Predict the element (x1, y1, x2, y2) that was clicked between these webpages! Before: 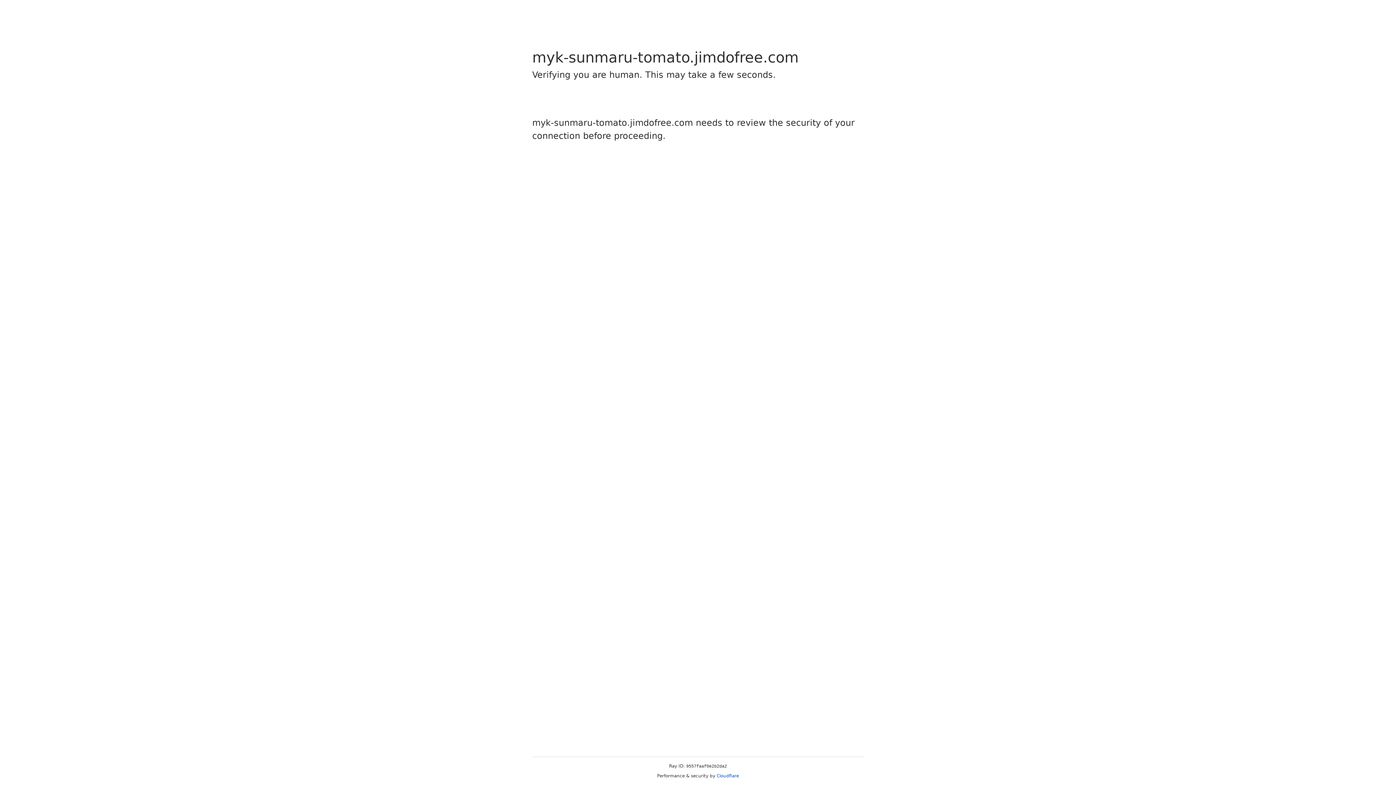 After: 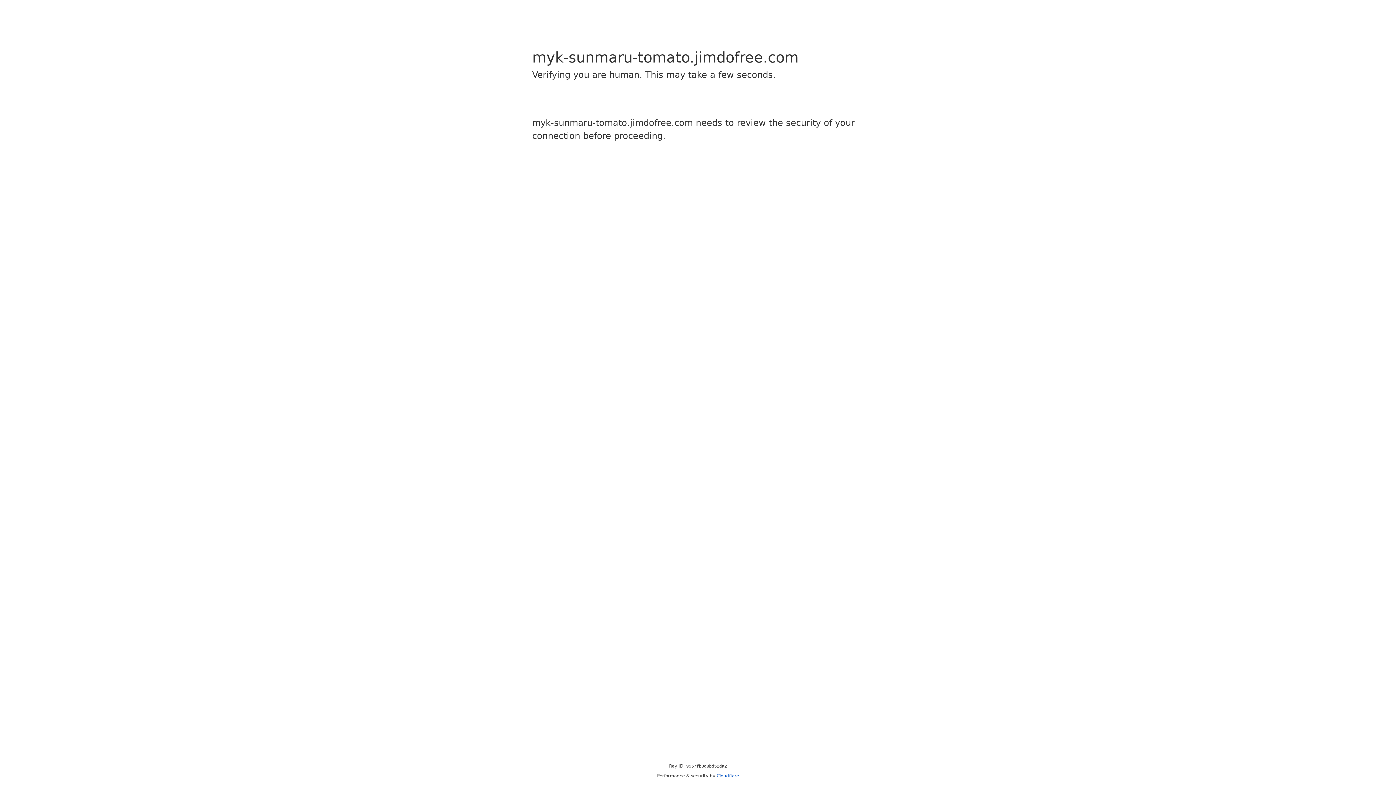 Action: bbox: (716, 773, 739, 778) label: Cloudflare